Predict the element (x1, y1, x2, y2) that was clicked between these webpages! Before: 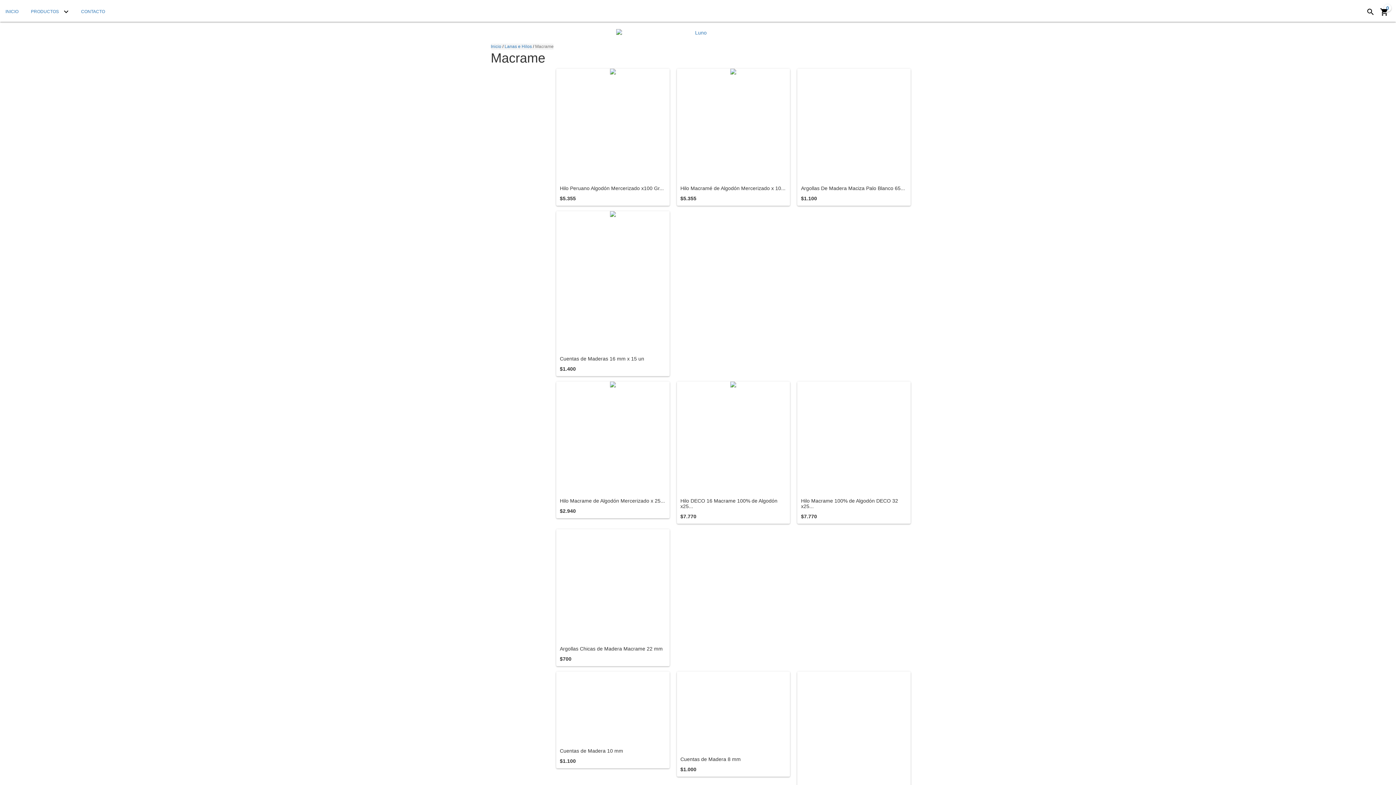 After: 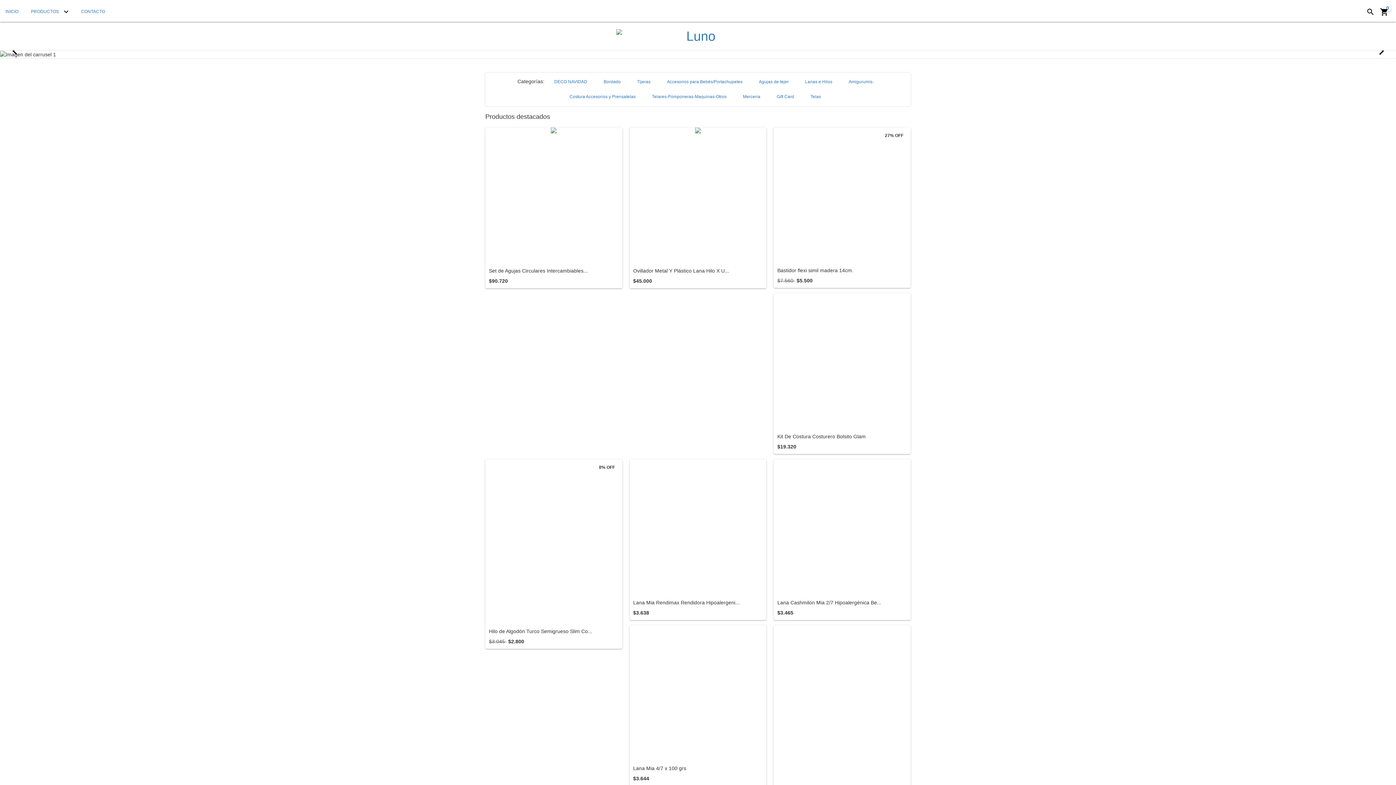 Action: bbox: (616, 29, 780, 36)